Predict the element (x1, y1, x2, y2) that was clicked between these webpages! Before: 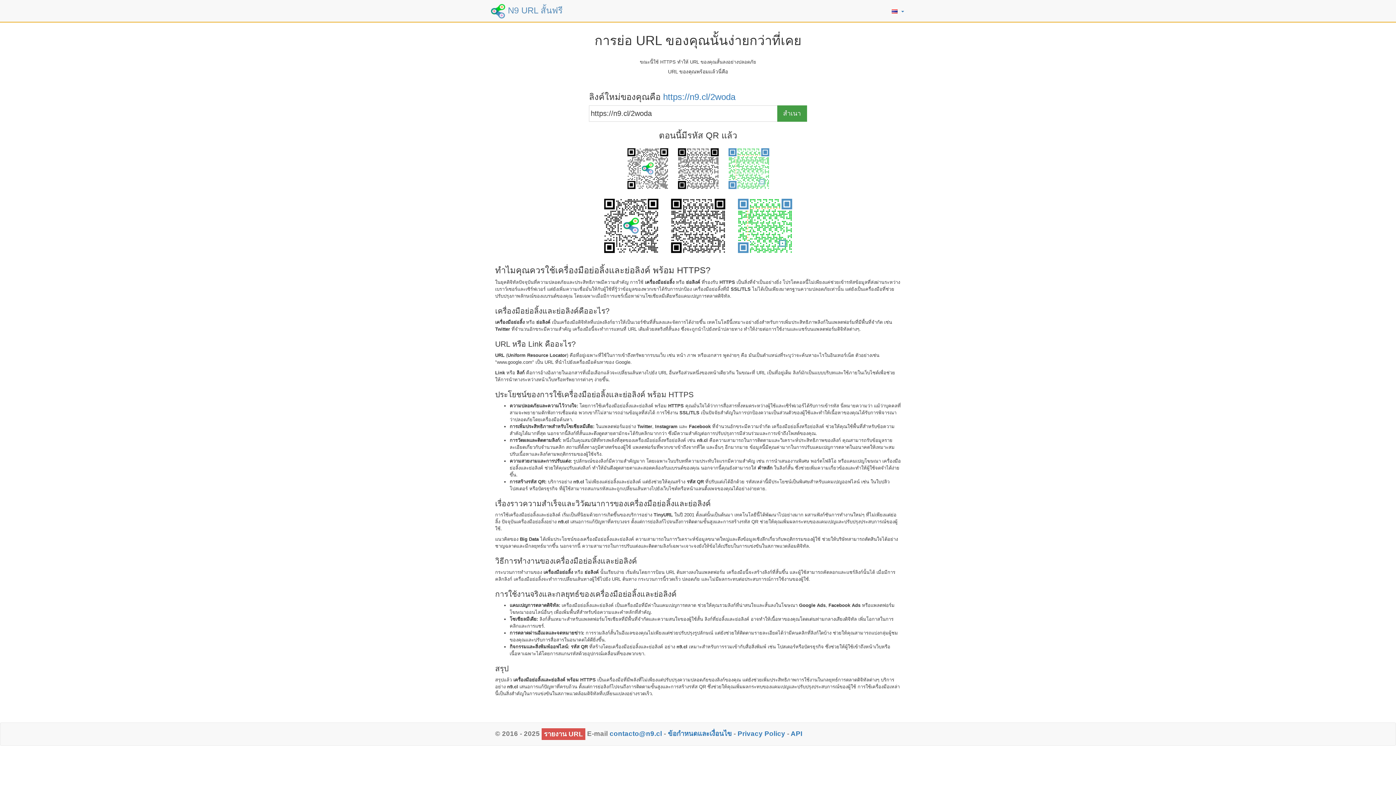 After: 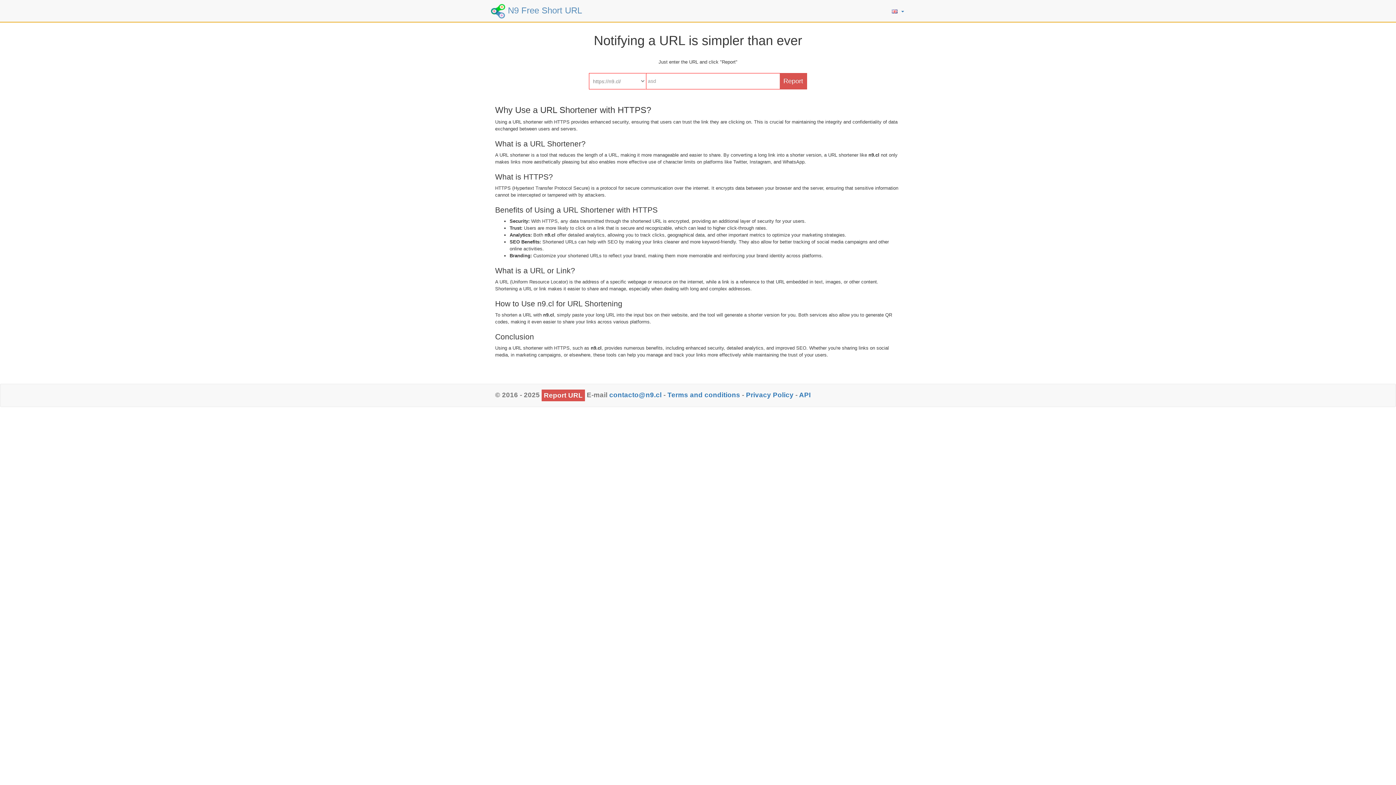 Action: bbox: (541, 728, 585, 740) label: รายงาน URL